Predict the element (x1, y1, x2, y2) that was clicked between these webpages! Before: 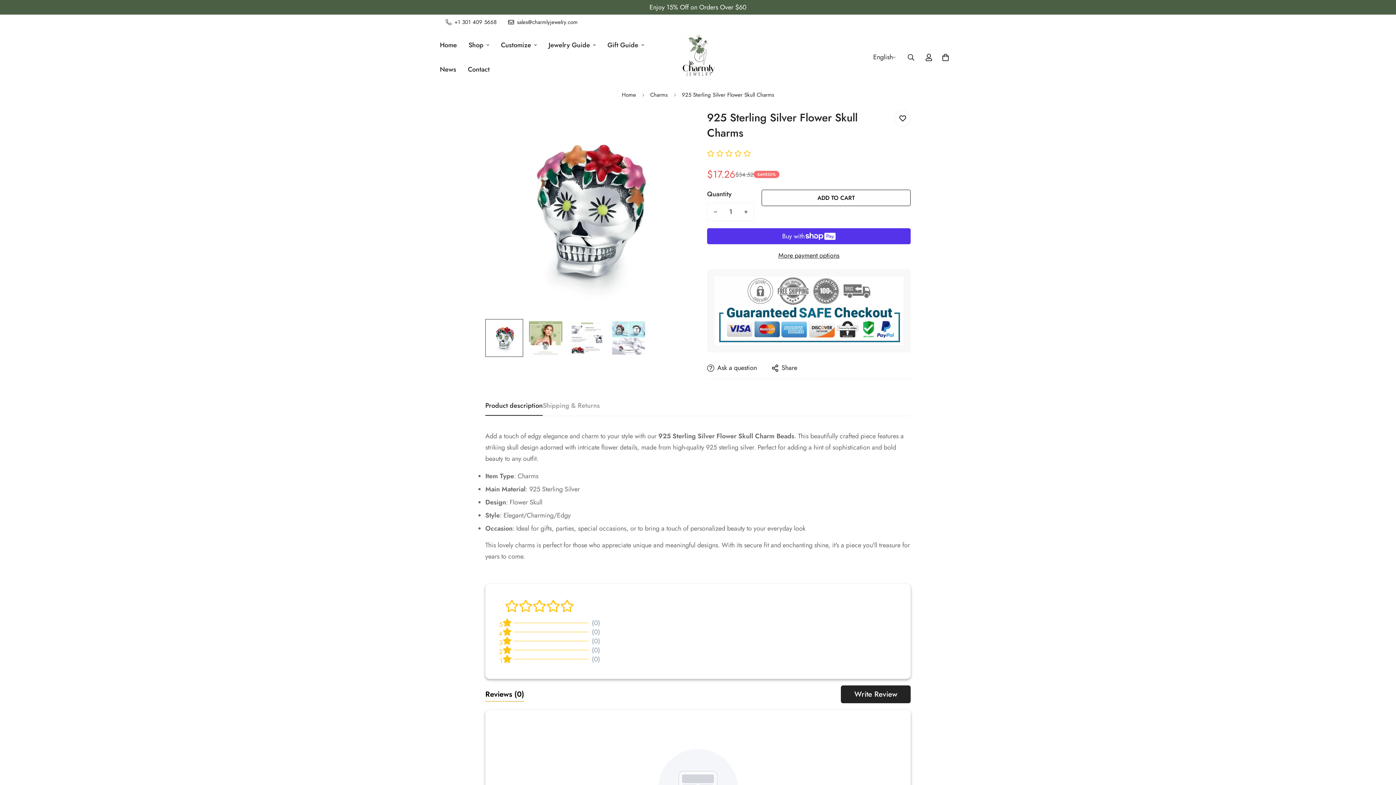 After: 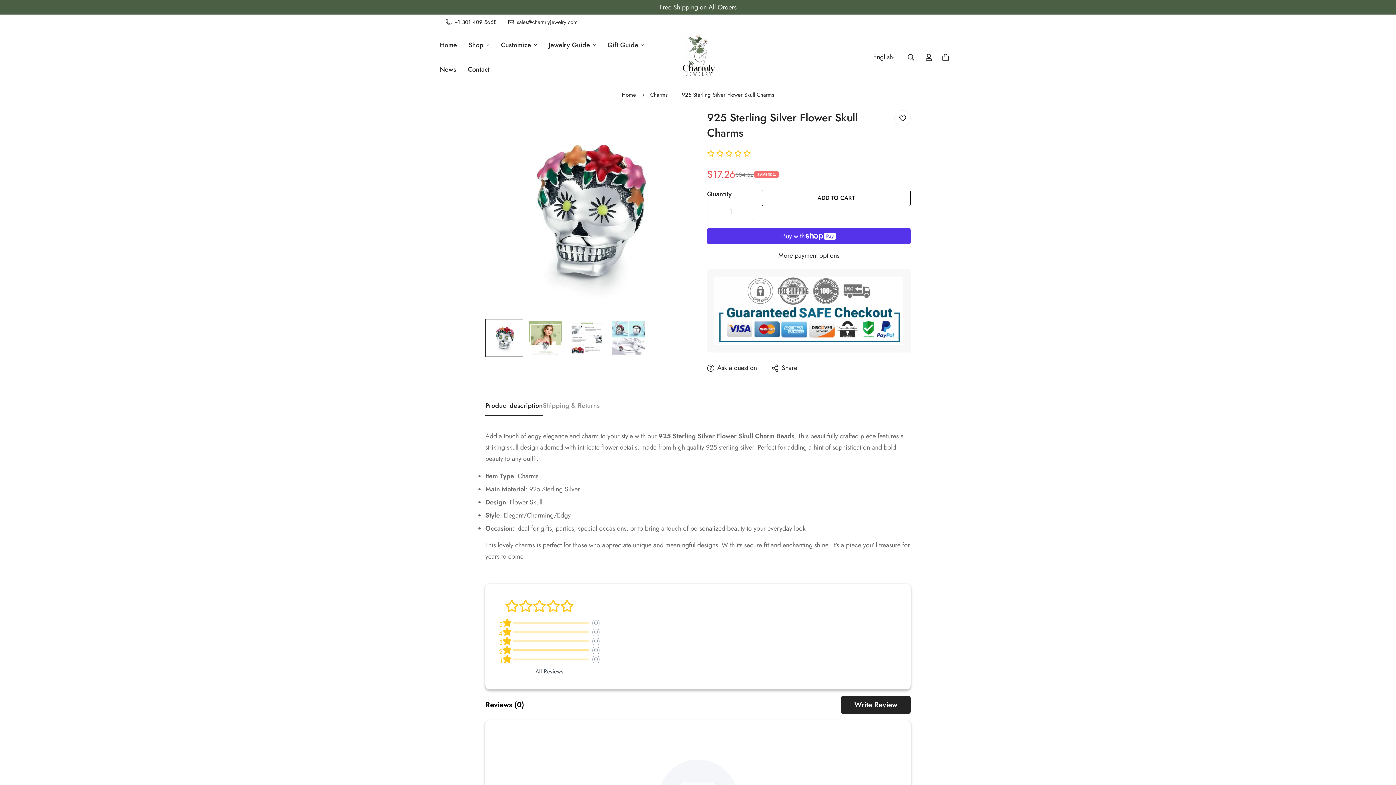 Action: bbox: (498, 646, 600, 655) label: 2	
	(0)